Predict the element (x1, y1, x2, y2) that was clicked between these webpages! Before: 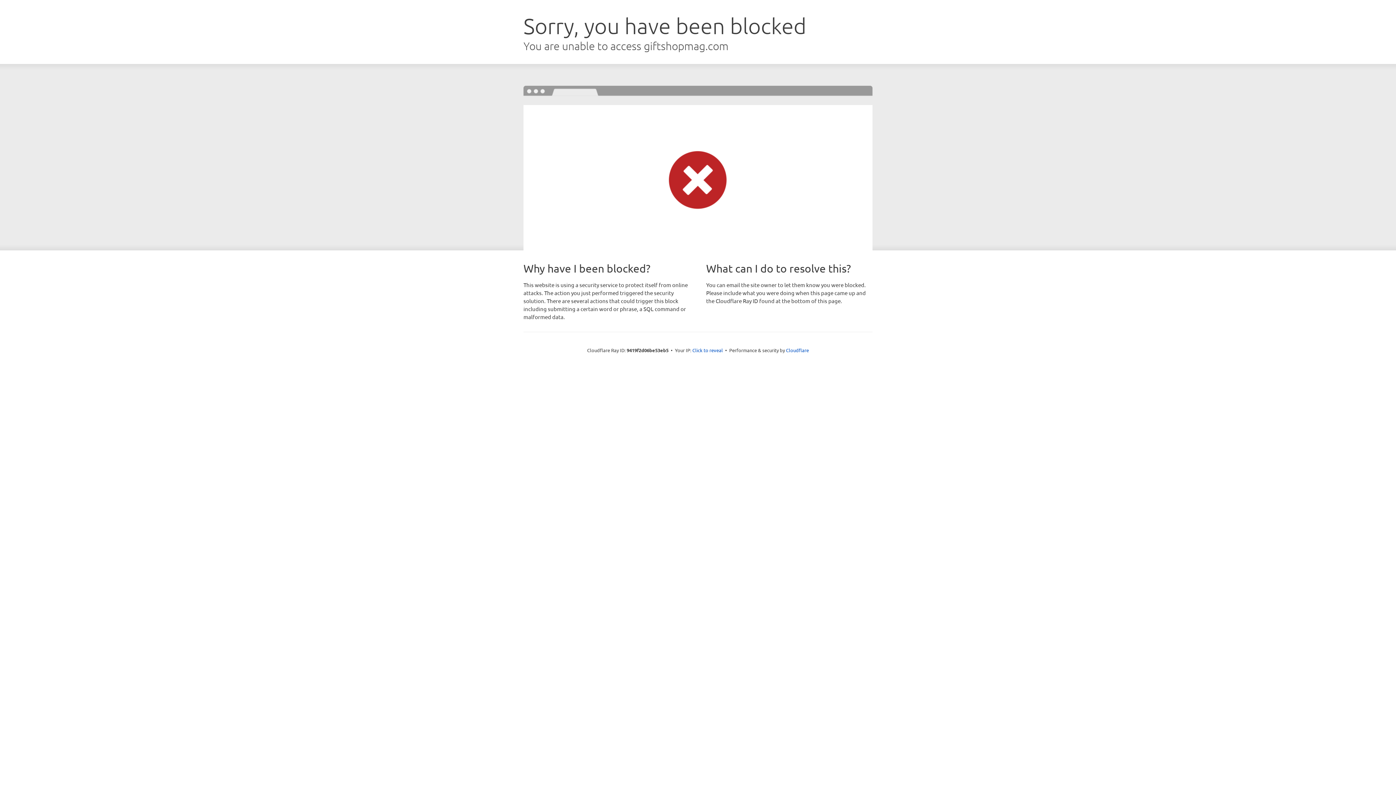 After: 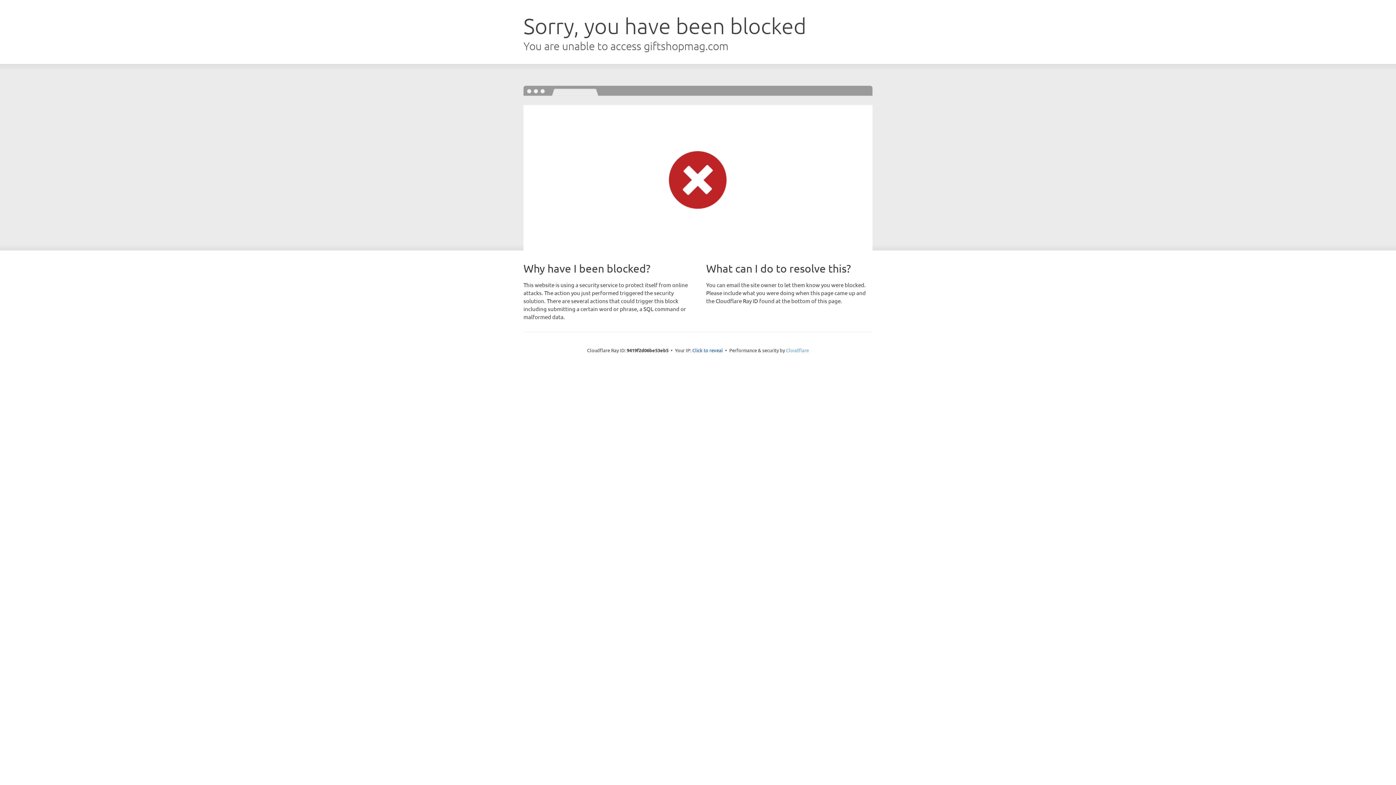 Action: bbox: (786, 347, 809, 353) label: Cloudflare